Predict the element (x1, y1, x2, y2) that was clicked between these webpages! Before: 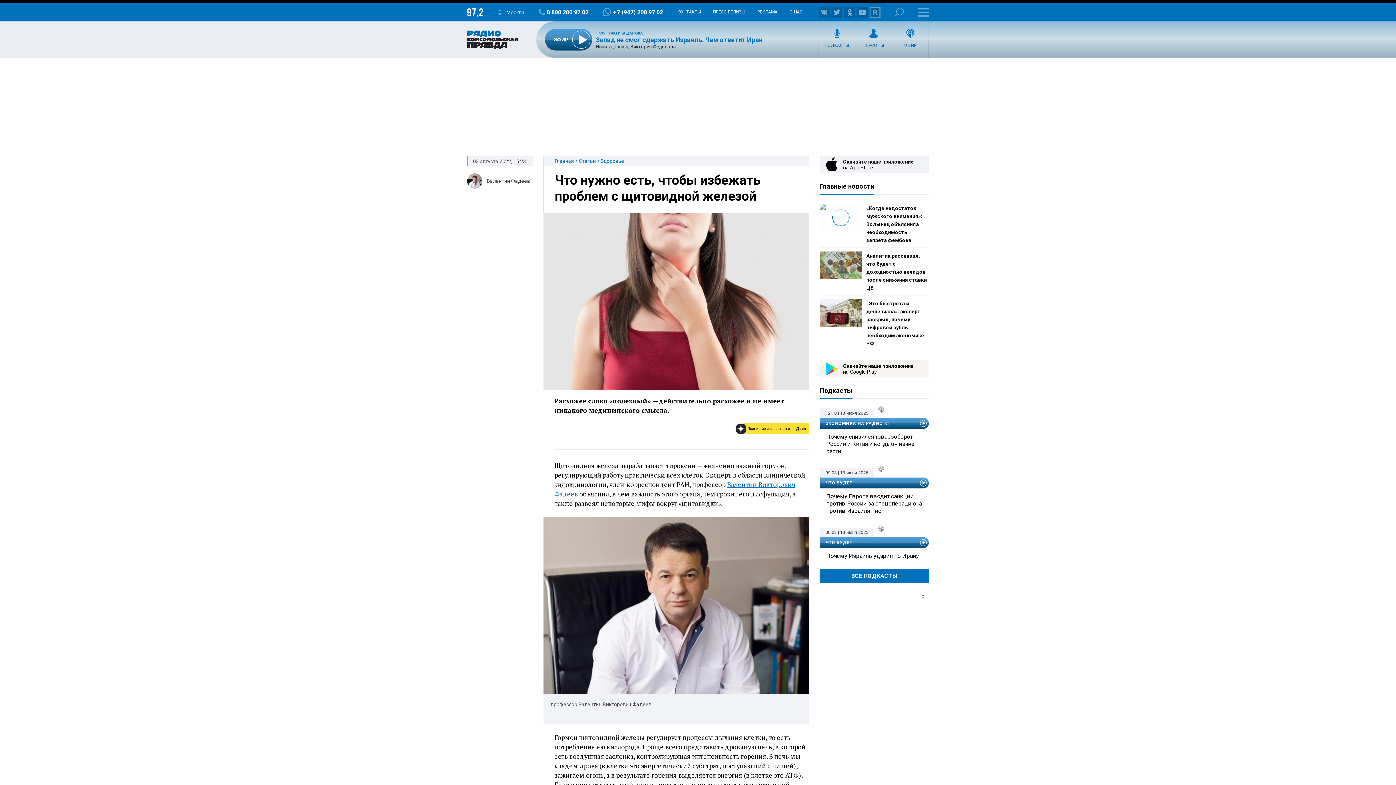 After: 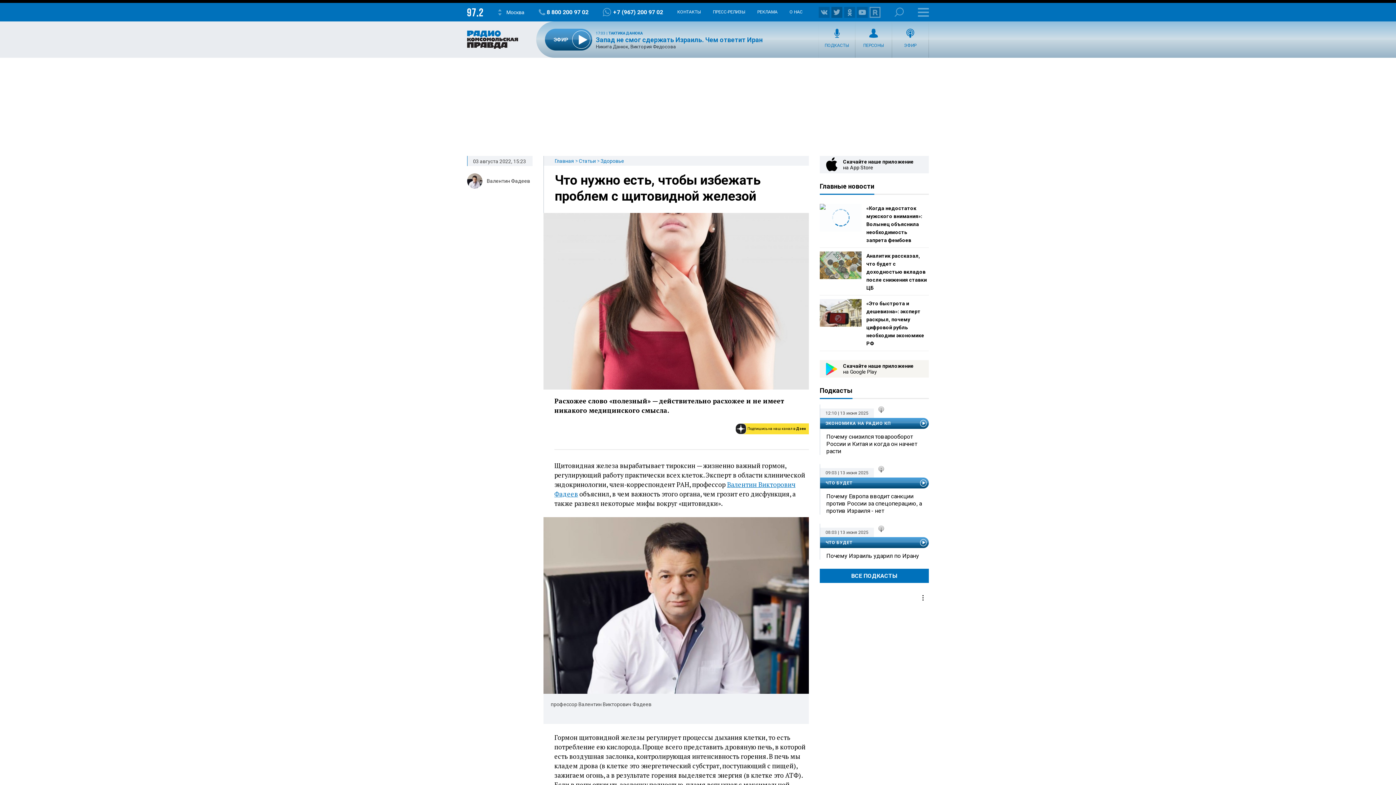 Action: bbox: (831, 6, 842, 17)